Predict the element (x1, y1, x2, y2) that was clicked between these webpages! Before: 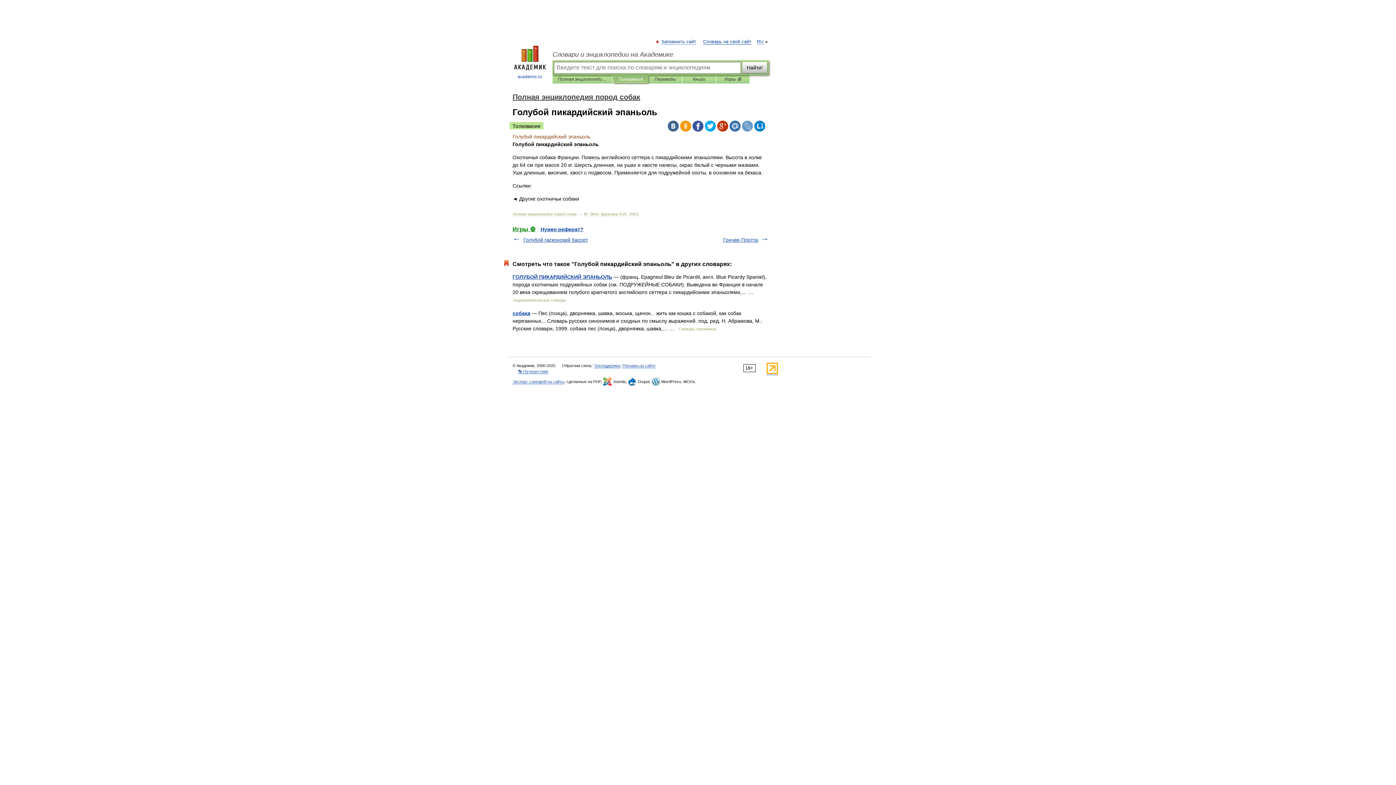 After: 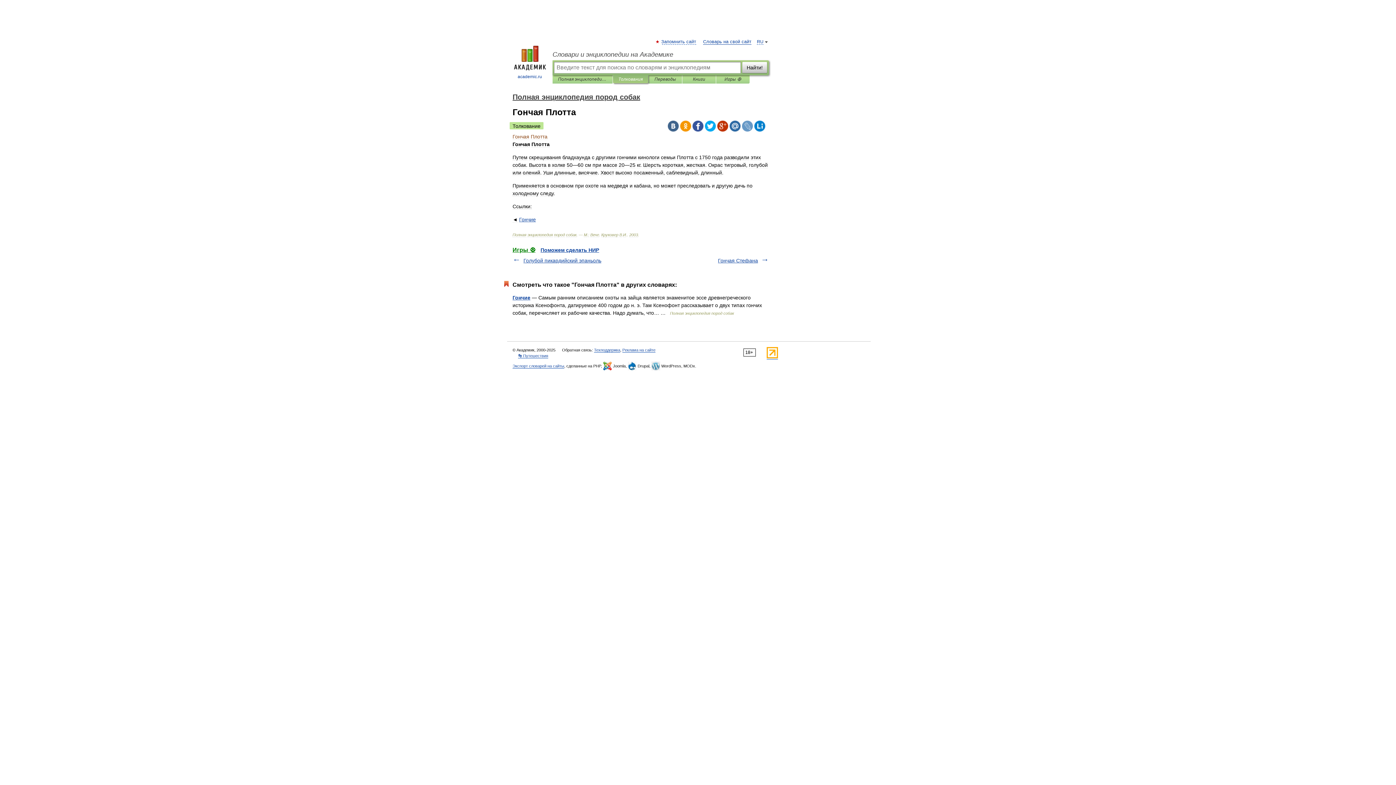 Action: label: Гончая Плотта bbox: (723, 237, 758, 242)